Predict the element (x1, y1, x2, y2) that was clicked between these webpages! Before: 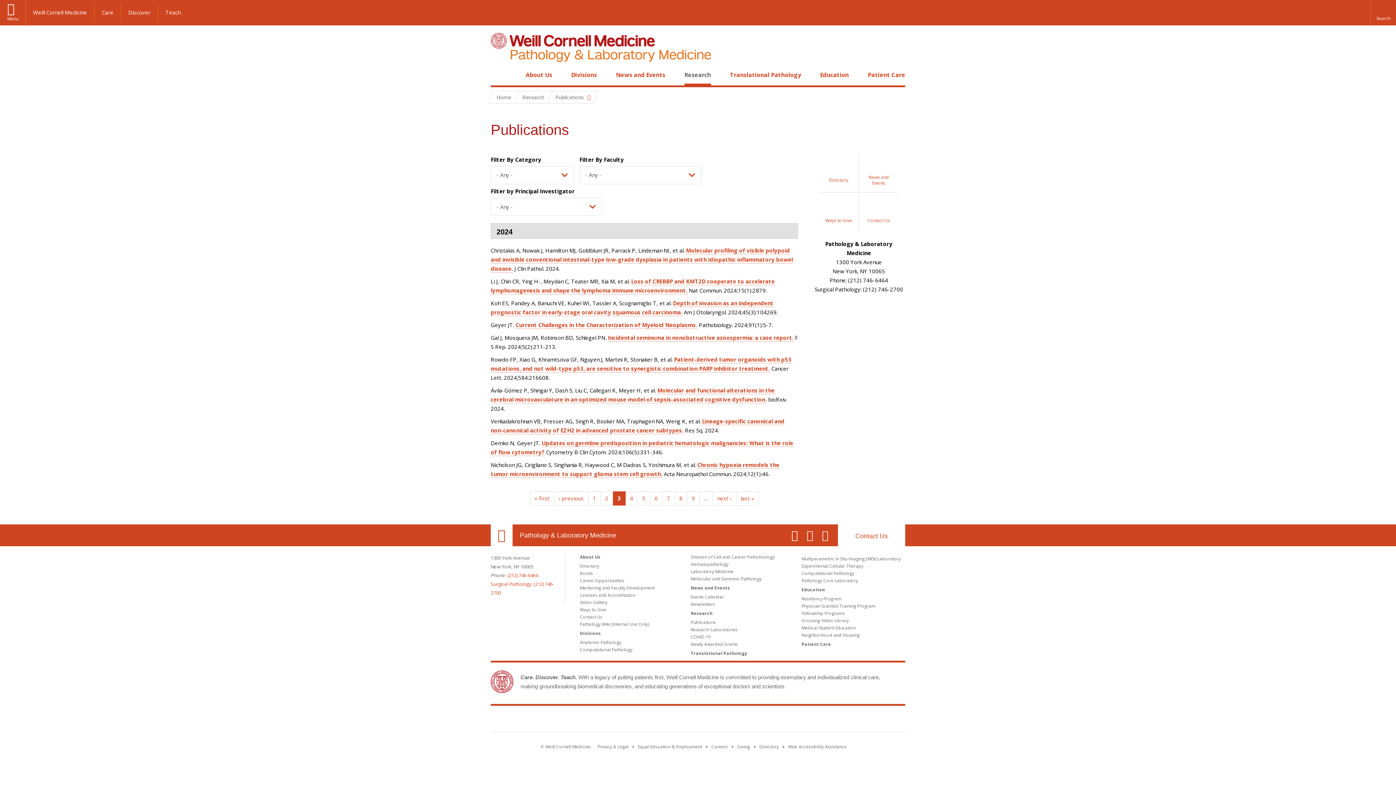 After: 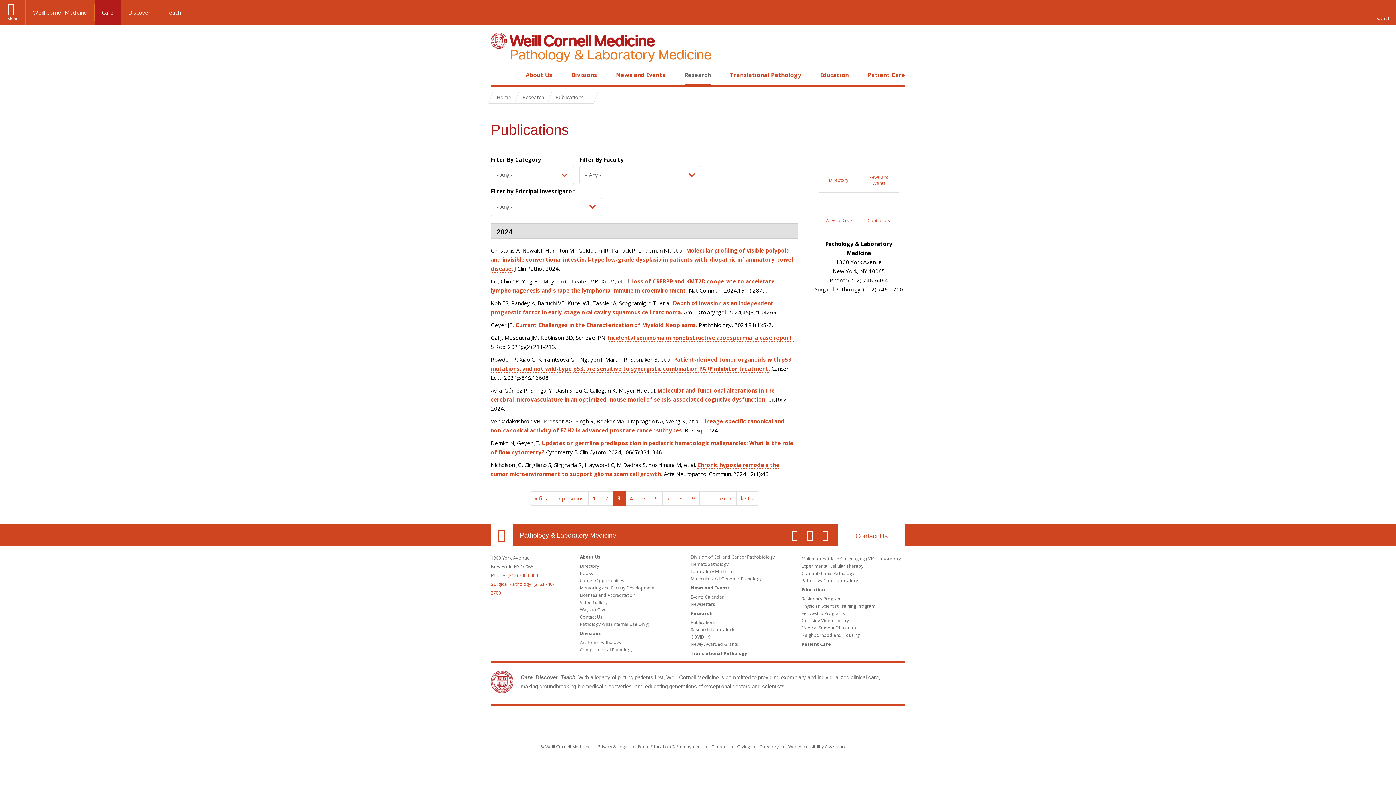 Action: bbox: (94, 3, 121, 21) label: Care